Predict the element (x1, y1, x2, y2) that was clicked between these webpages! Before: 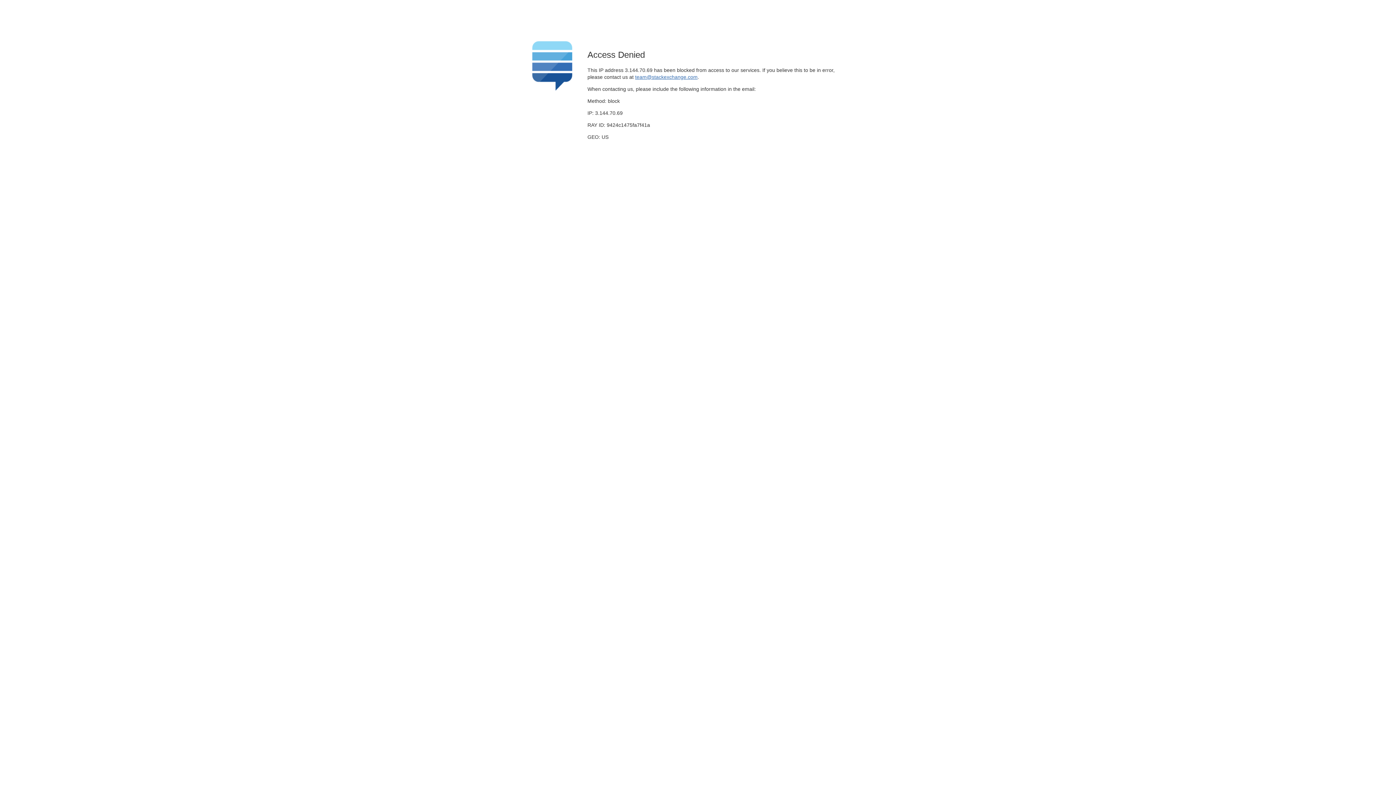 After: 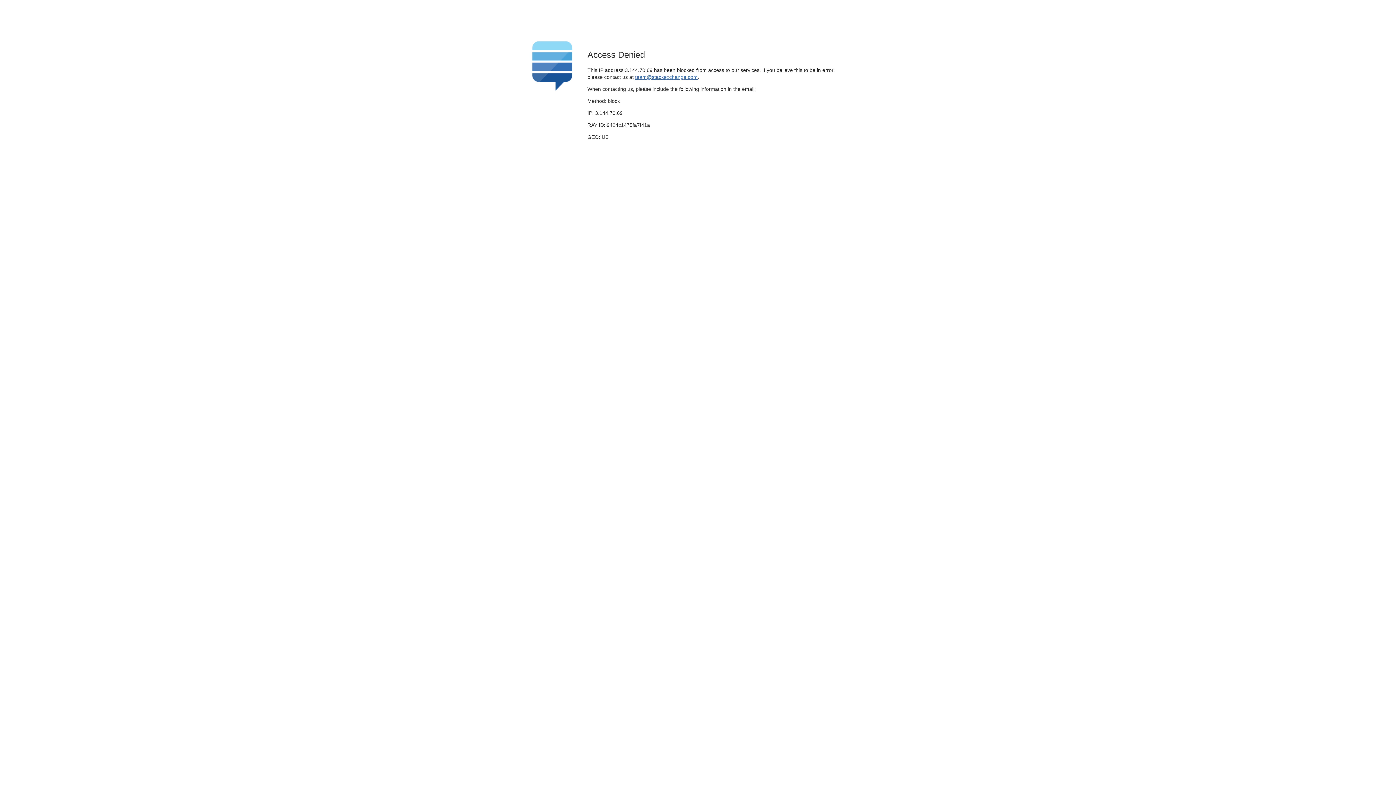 Action: bbox: (635, 74, 697, 79) label: team@stackexchange.com